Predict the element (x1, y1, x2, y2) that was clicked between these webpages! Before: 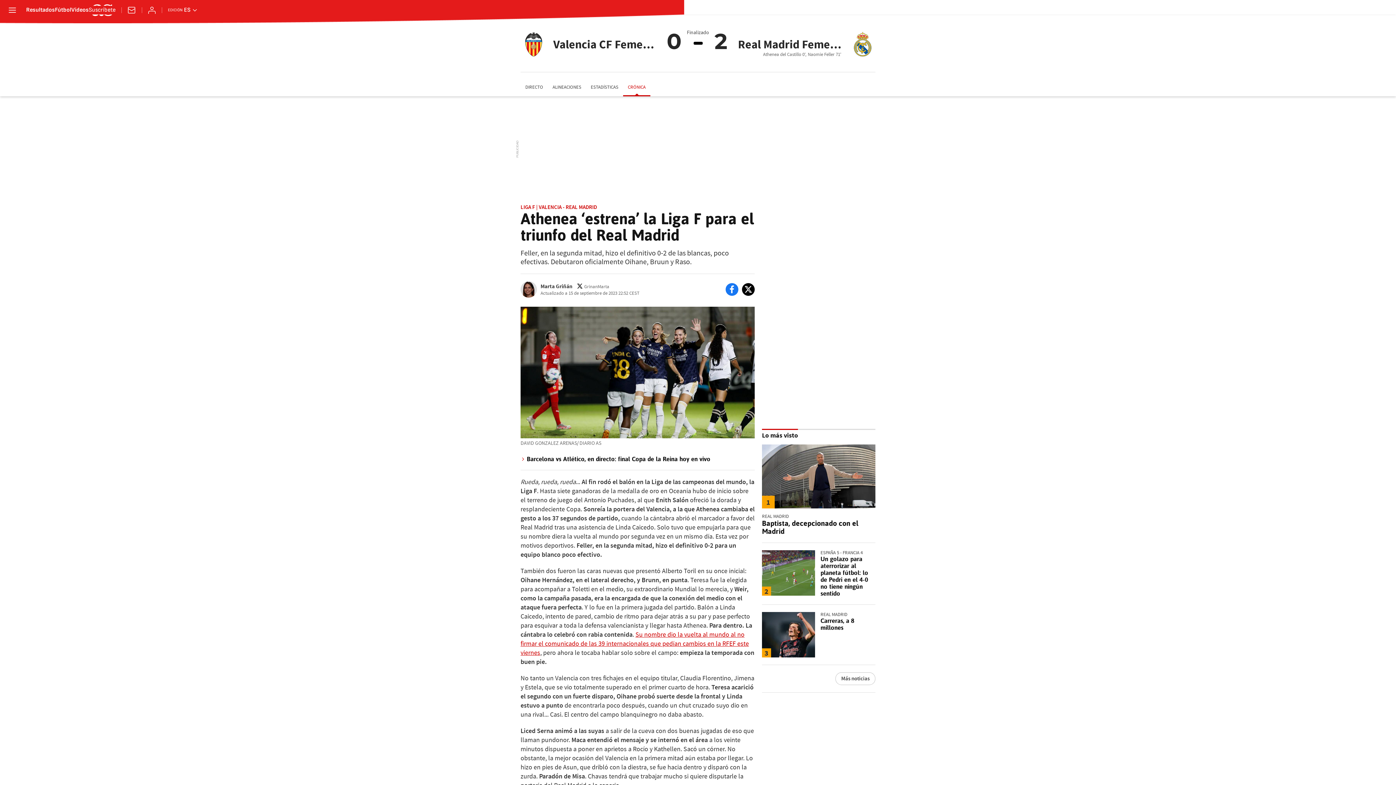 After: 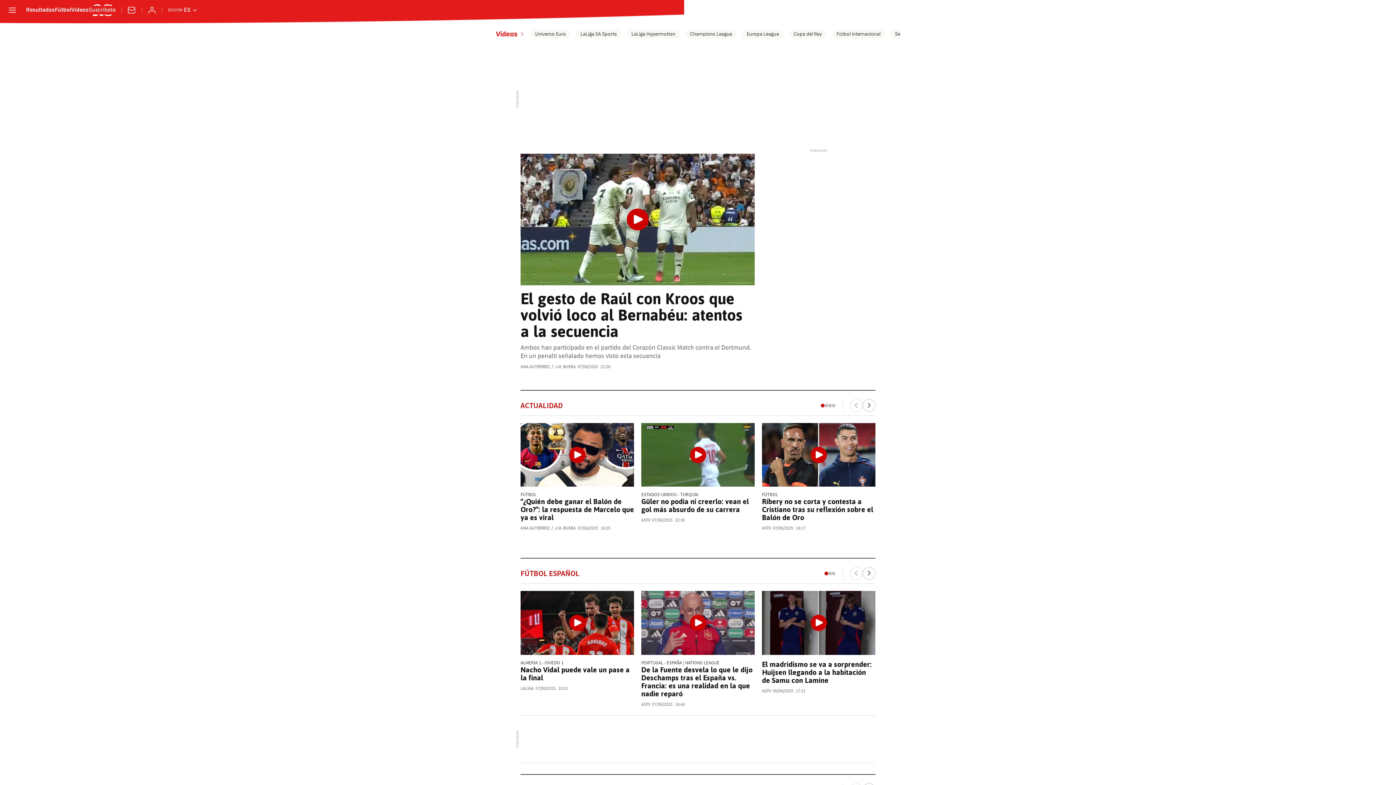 Action: label: Vídeos bbox: (71, 7, 88, 13)